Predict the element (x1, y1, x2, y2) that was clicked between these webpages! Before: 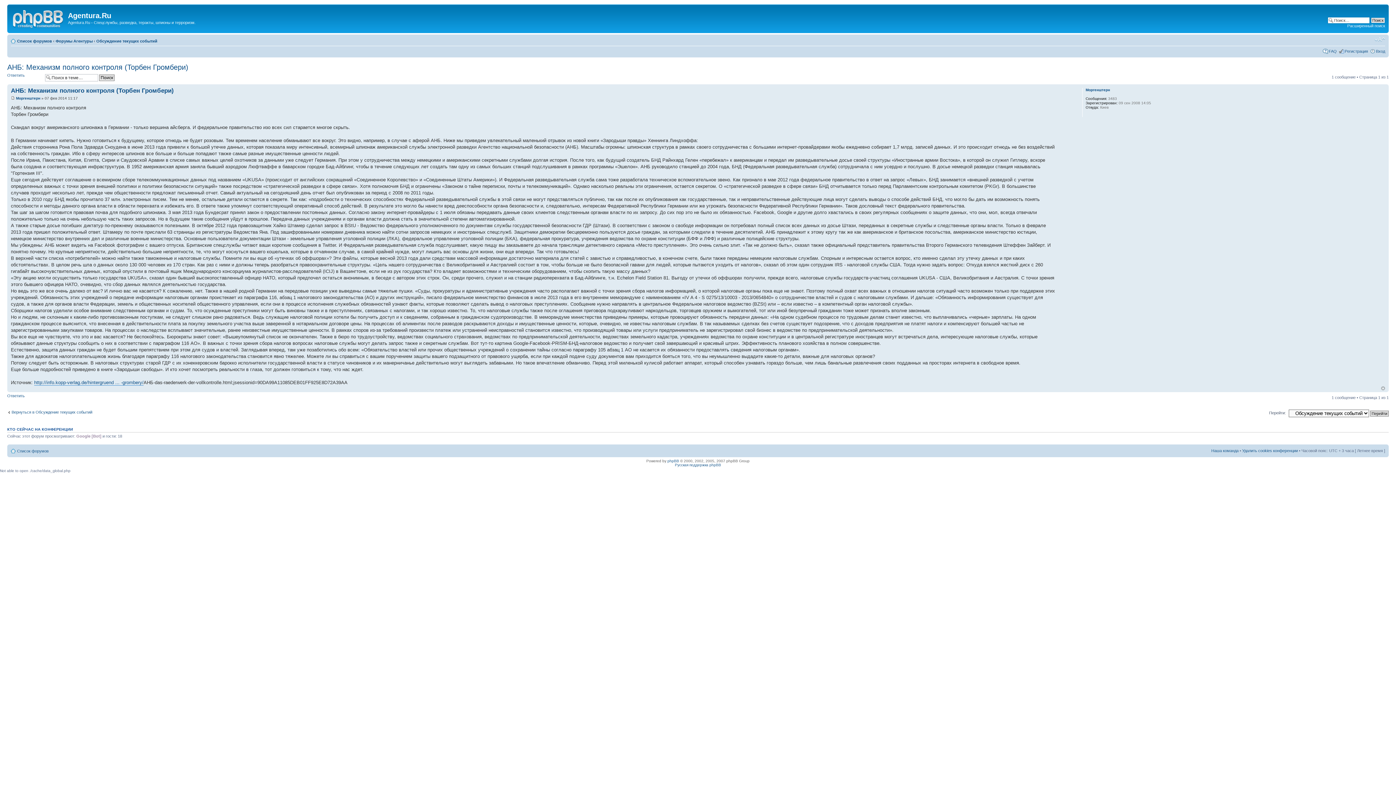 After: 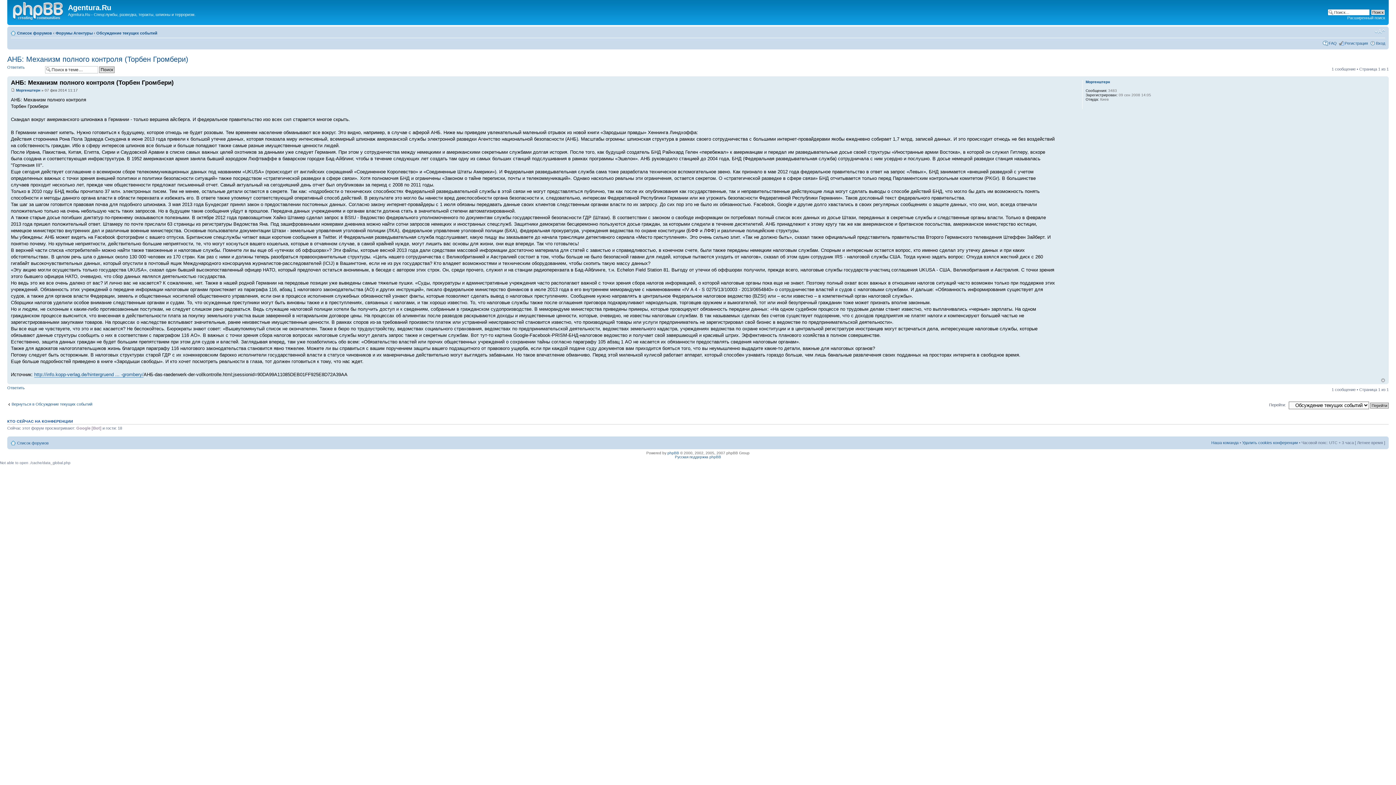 Action: bbox: (10, 87, 173, 94) label: АНБ: Механизм полного контроля (Торбен Громбери)